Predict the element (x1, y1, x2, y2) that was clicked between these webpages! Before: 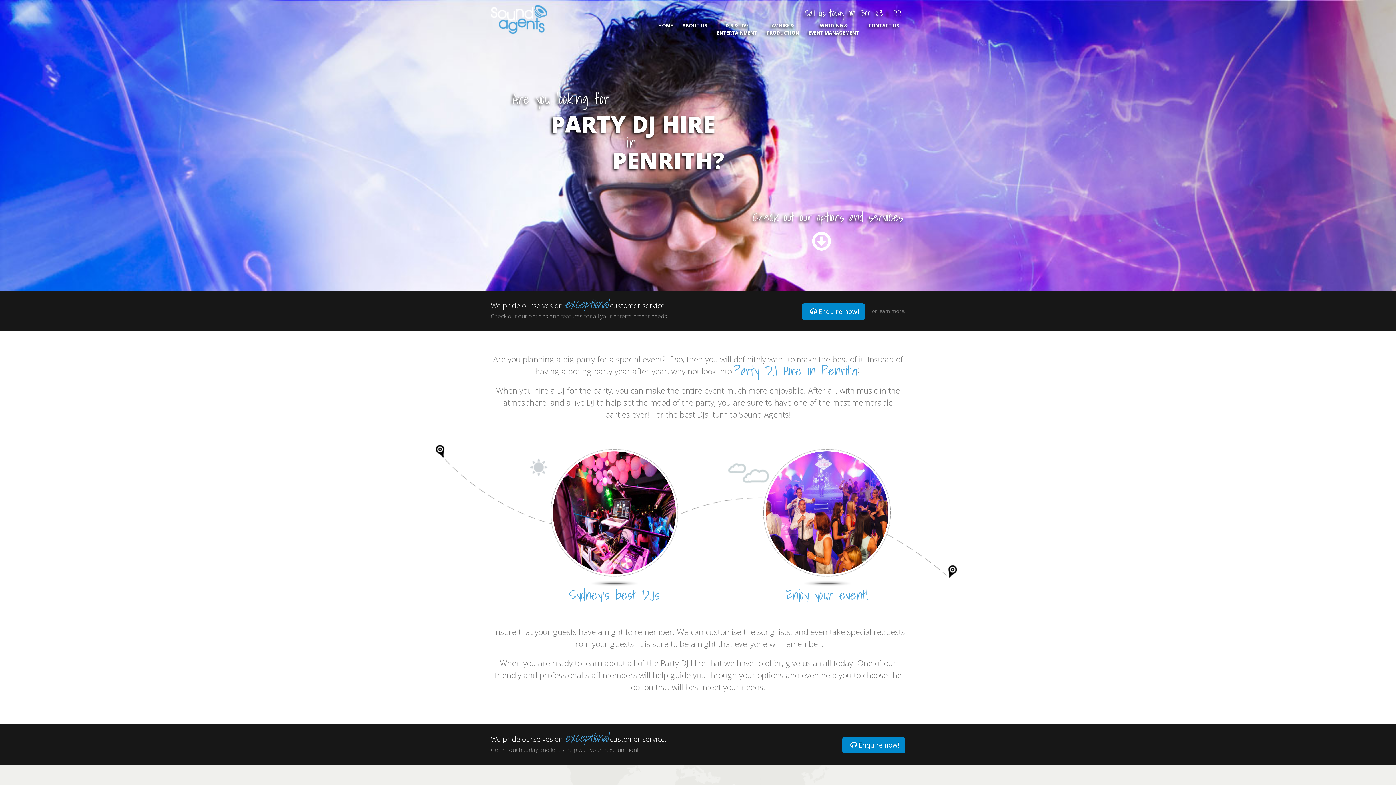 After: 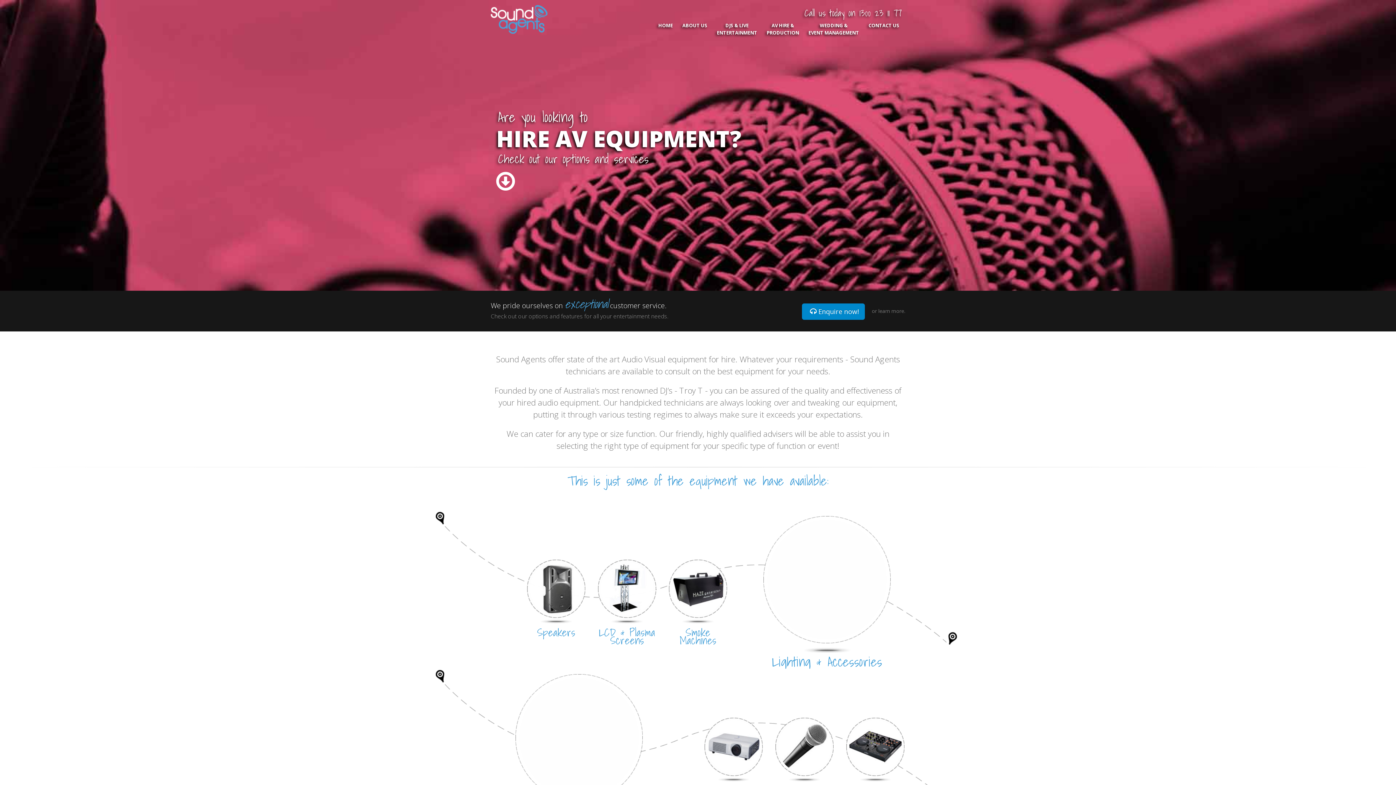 Action: bbox: (762, 17, 804, 41) label: AV HIRE &
PRODUCTION